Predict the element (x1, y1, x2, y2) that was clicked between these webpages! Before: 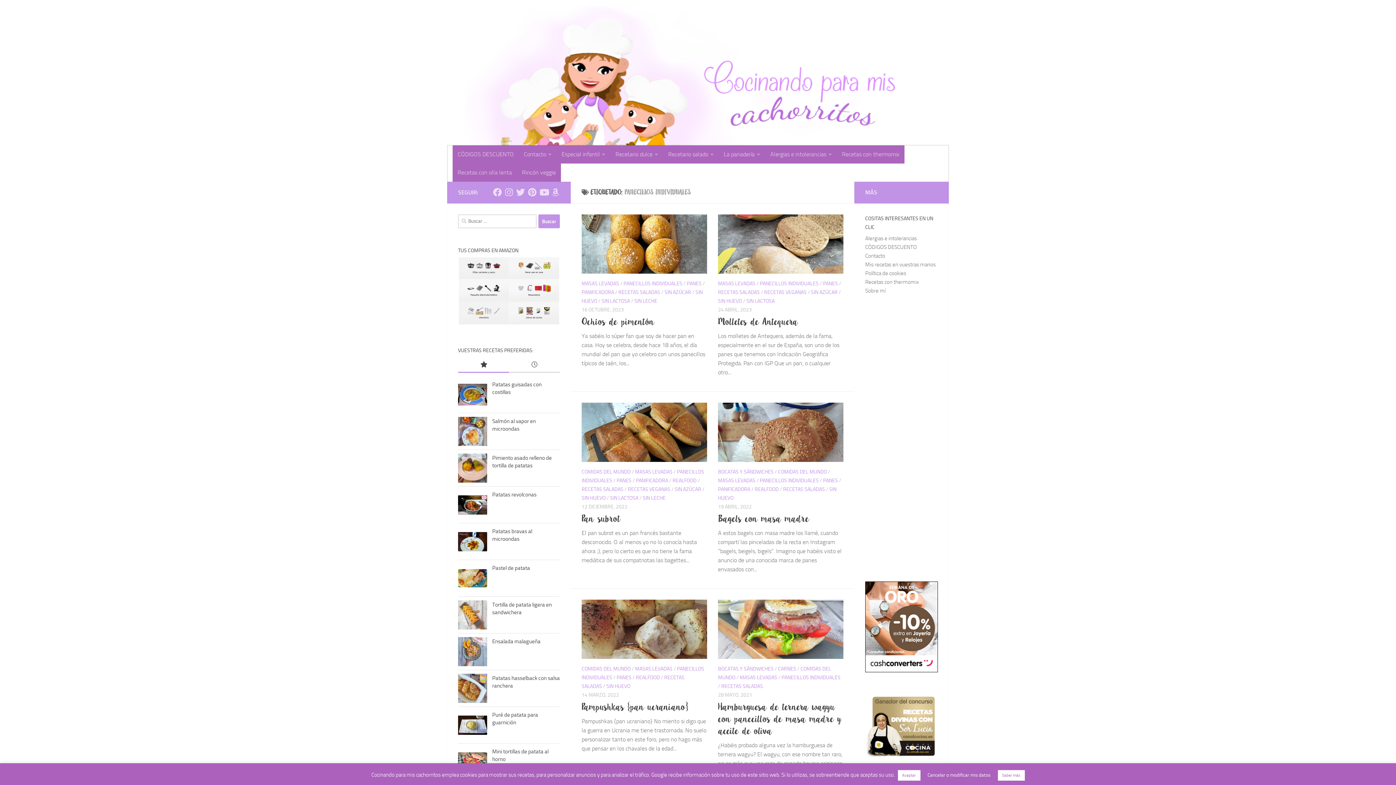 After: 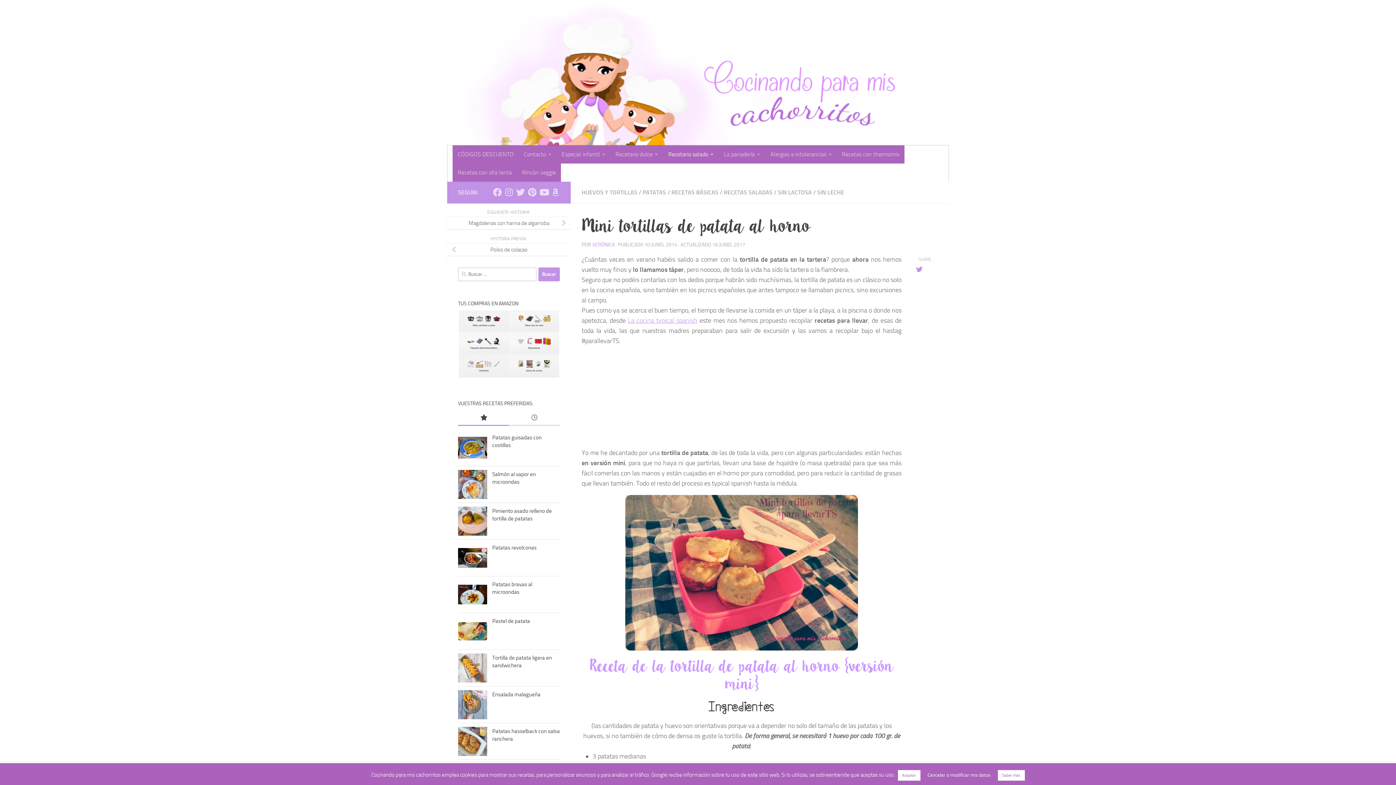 Action: bbox: (458, 752, 487, 771)